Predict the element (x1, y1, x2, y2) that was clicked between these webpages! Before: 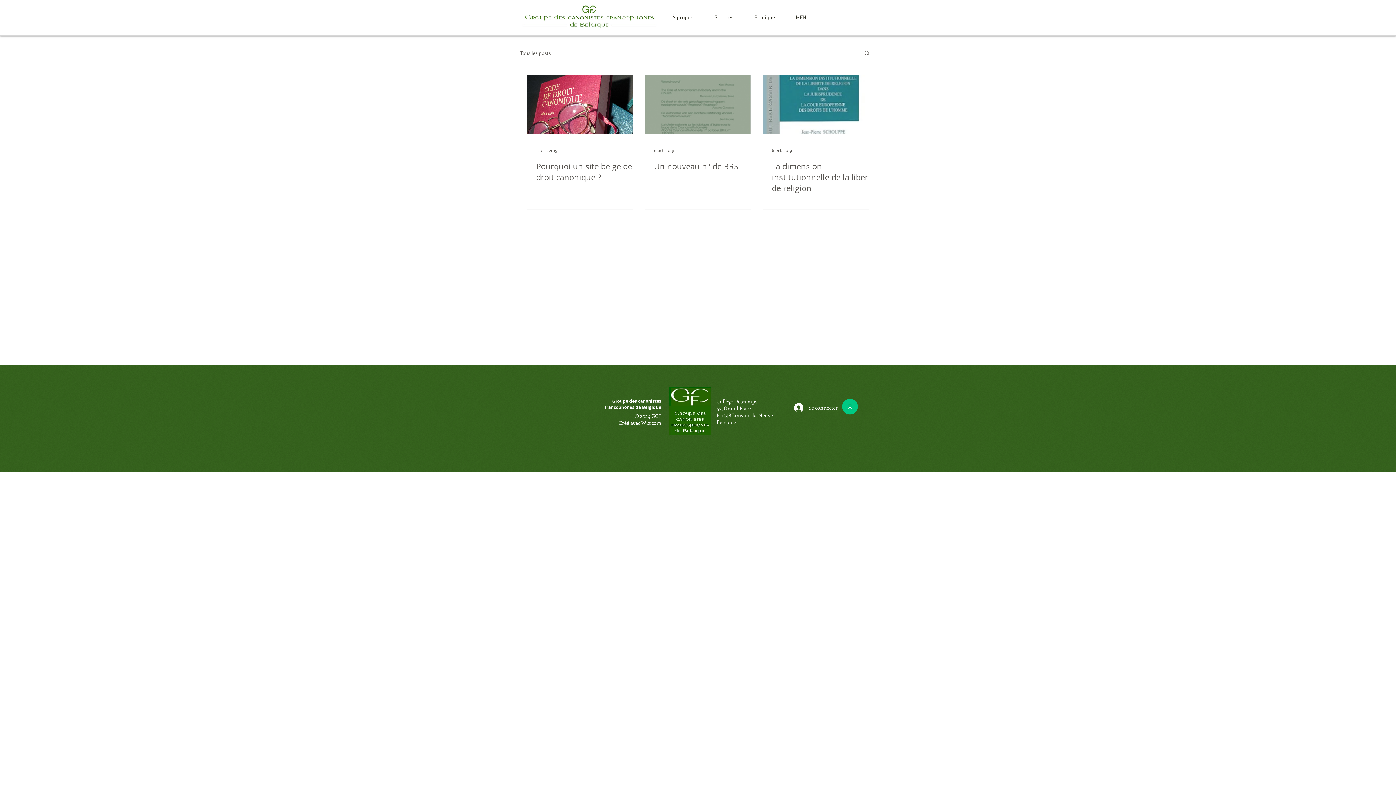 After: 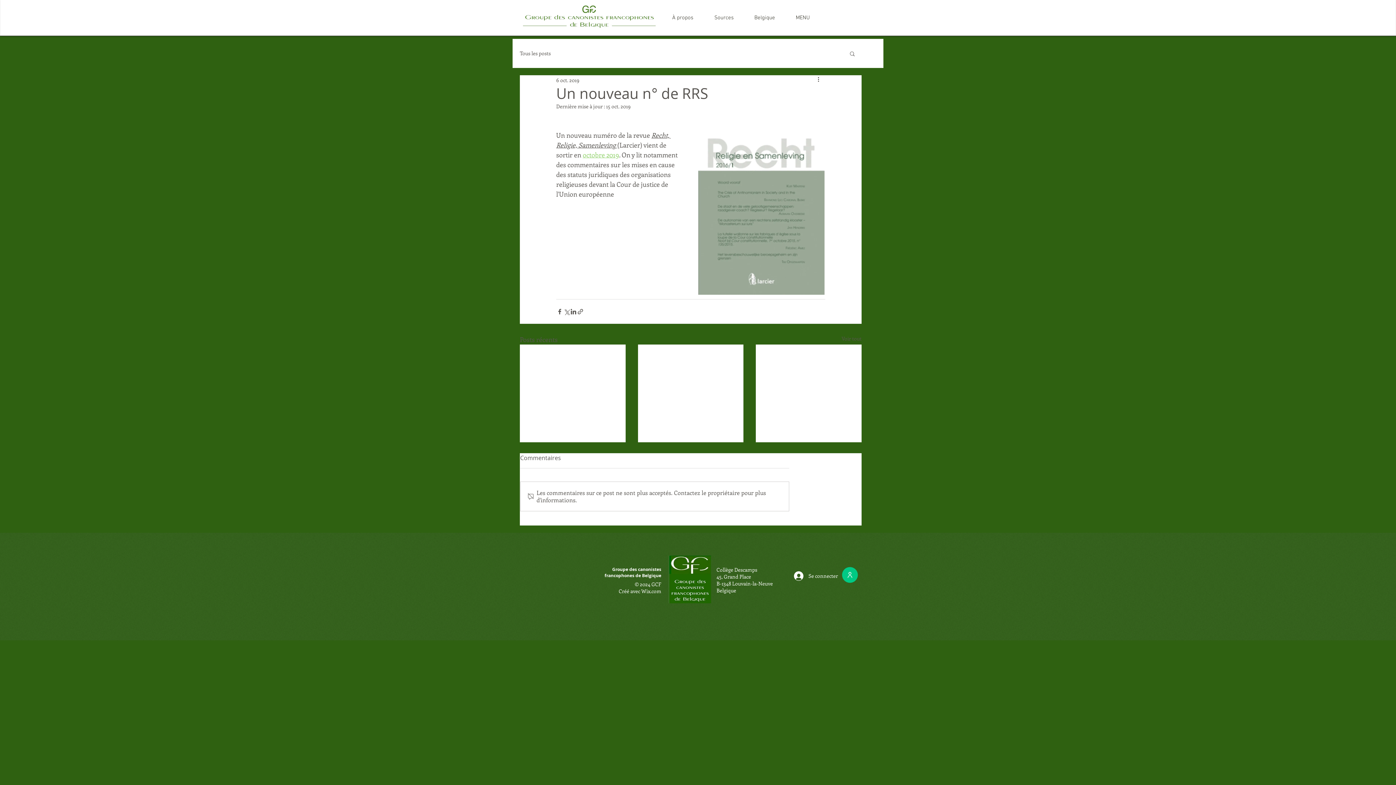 Action: label: Un nouveau n° de RRS bbox: (654, 161, 759, 172)